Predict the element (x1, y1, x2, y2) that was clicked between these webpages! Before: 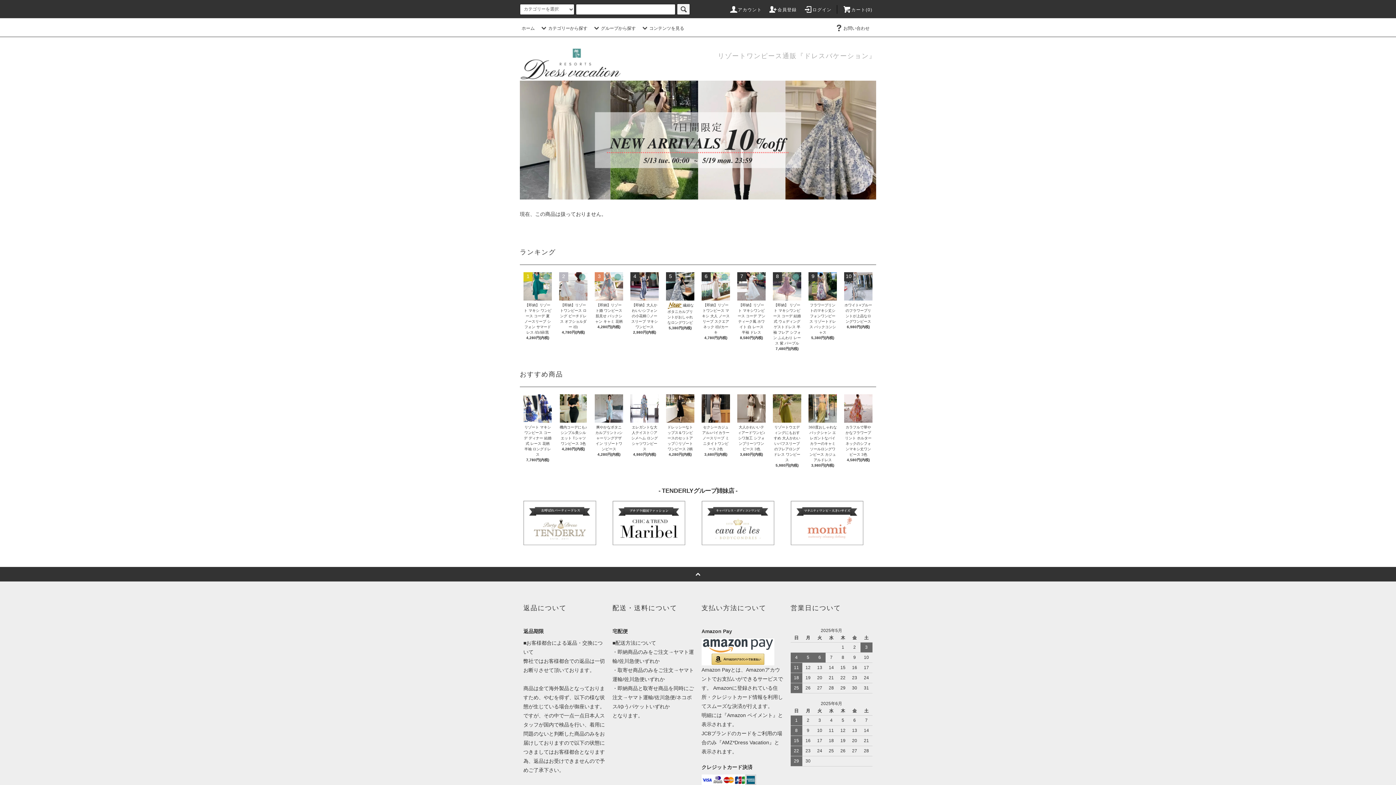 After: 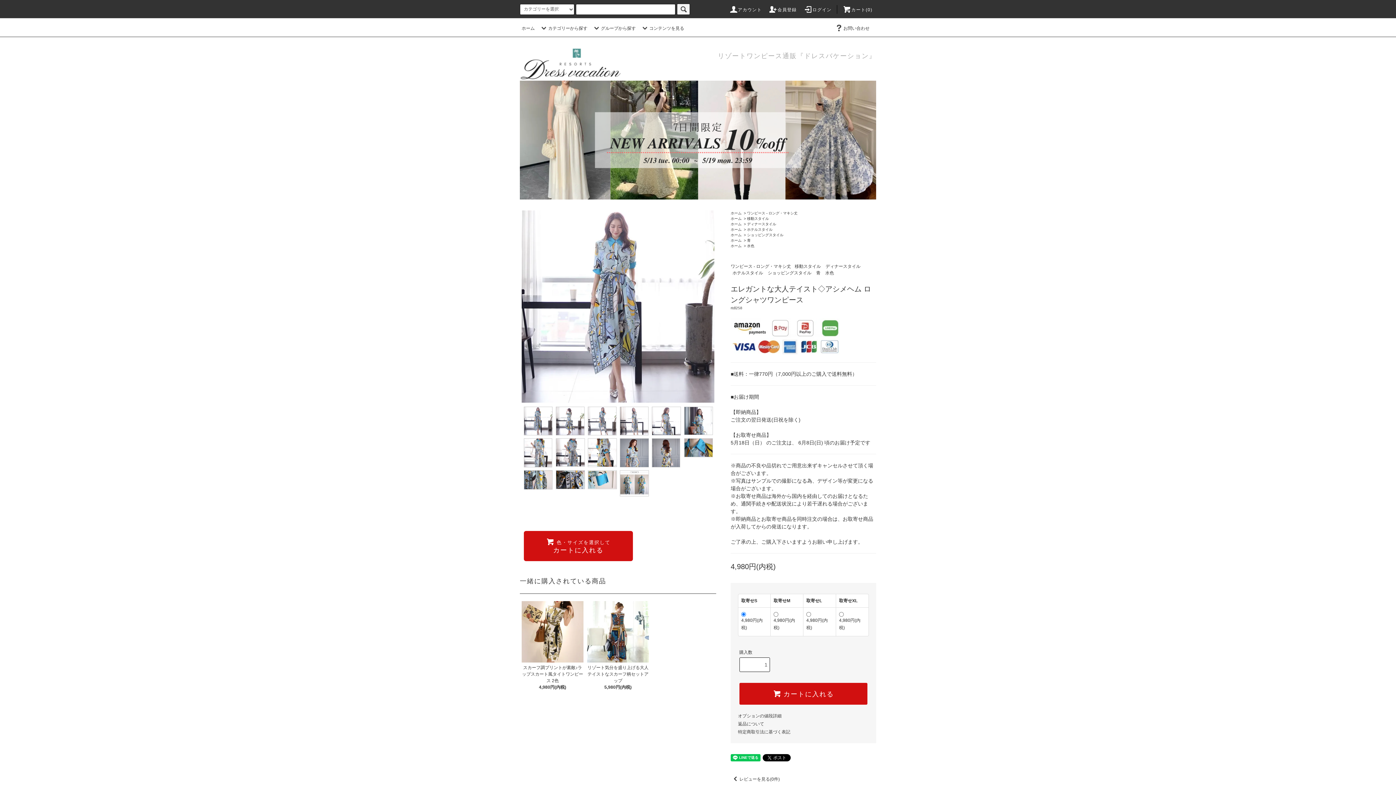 Action: bbox: (630, 394, 658, 422)